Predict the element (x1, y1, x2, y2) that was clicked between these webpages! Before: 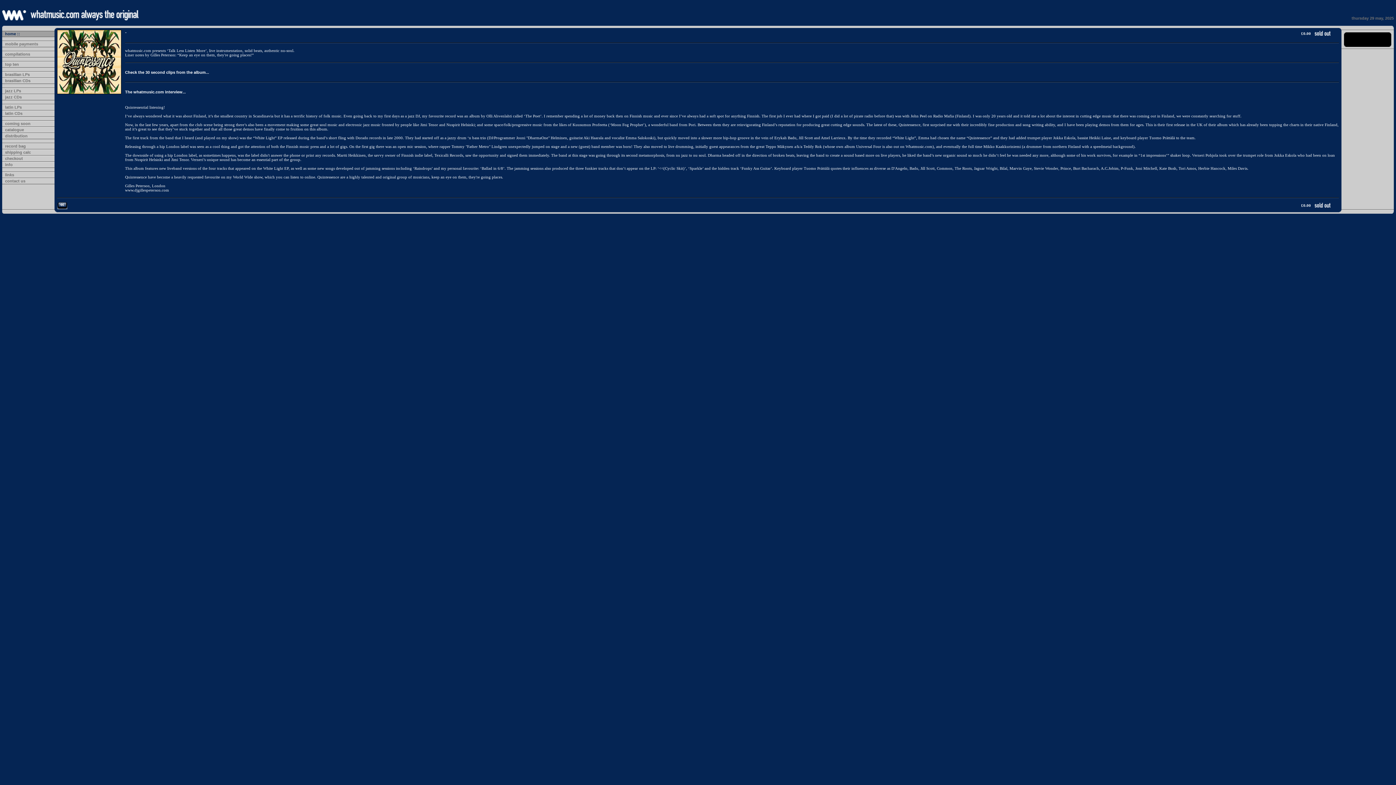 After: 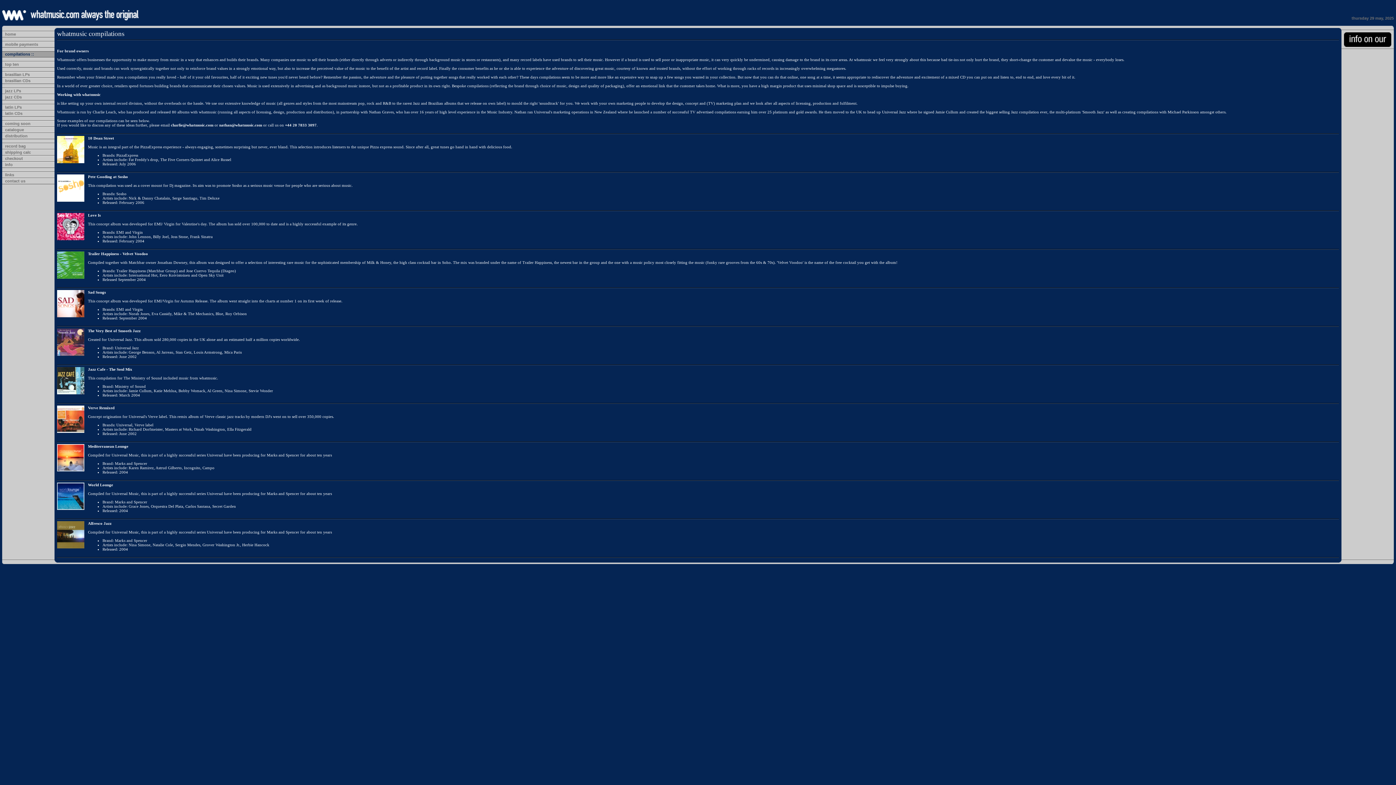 Action: label: compilations bbox: (5, 52, 30, 56)